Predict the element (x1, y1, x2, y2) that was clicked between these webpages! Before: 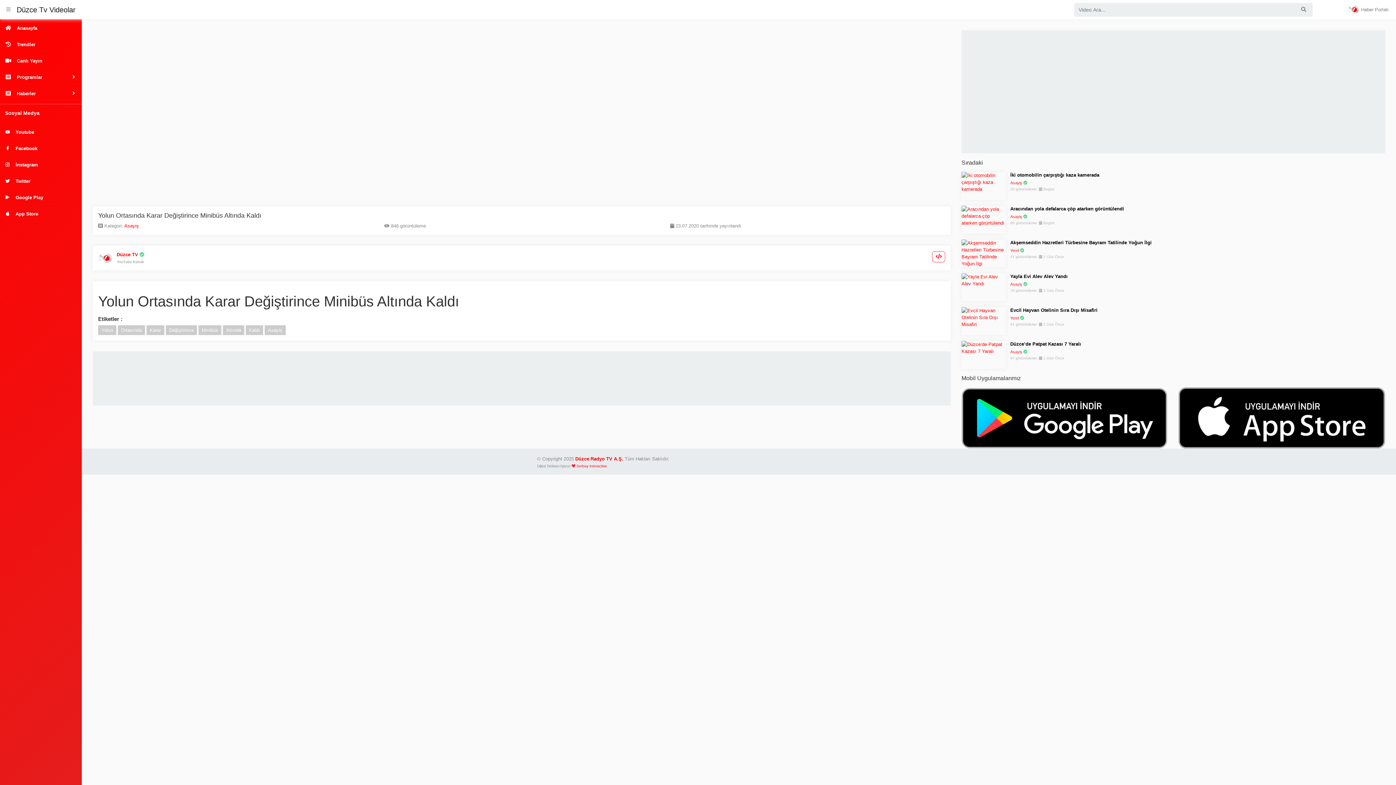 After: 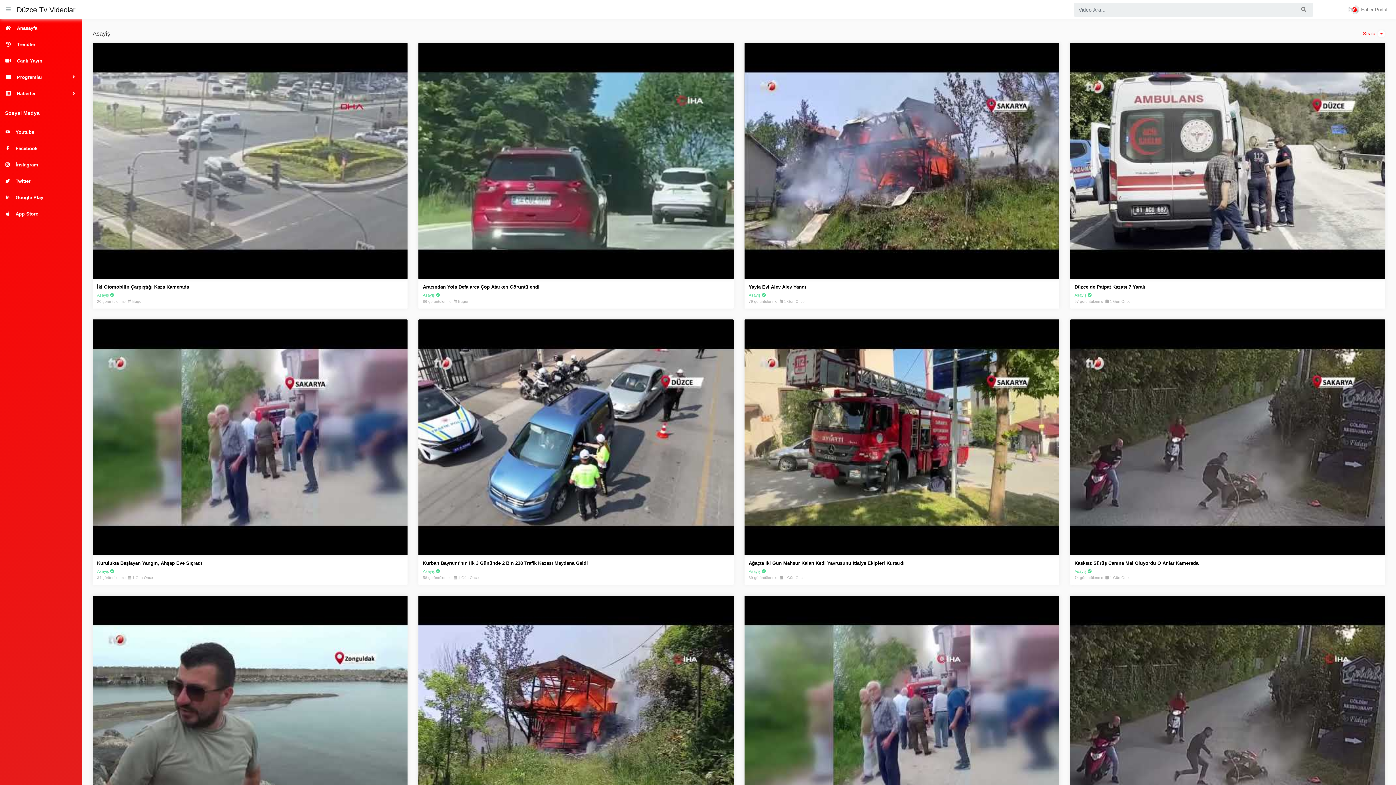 Action: bbox: (1023, 282, 1027, 286)